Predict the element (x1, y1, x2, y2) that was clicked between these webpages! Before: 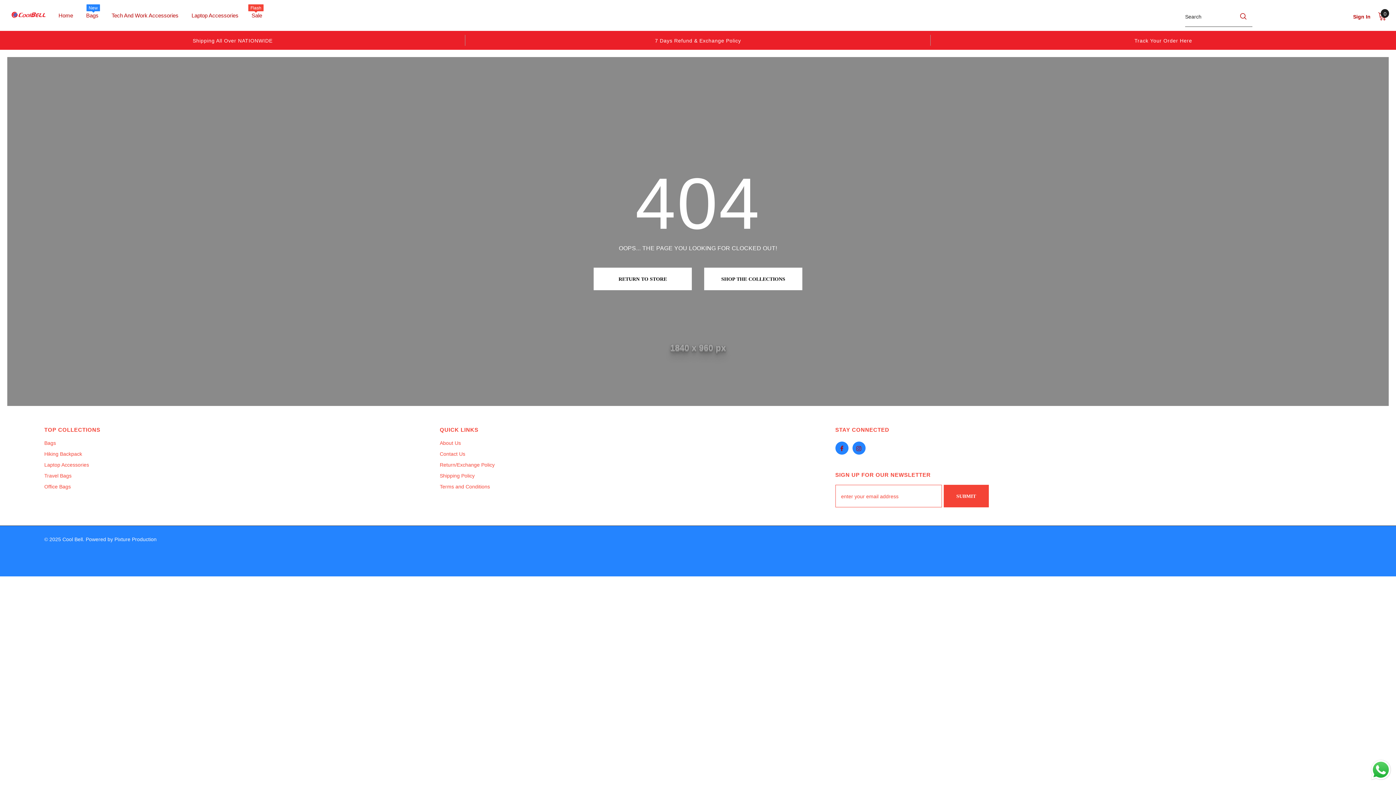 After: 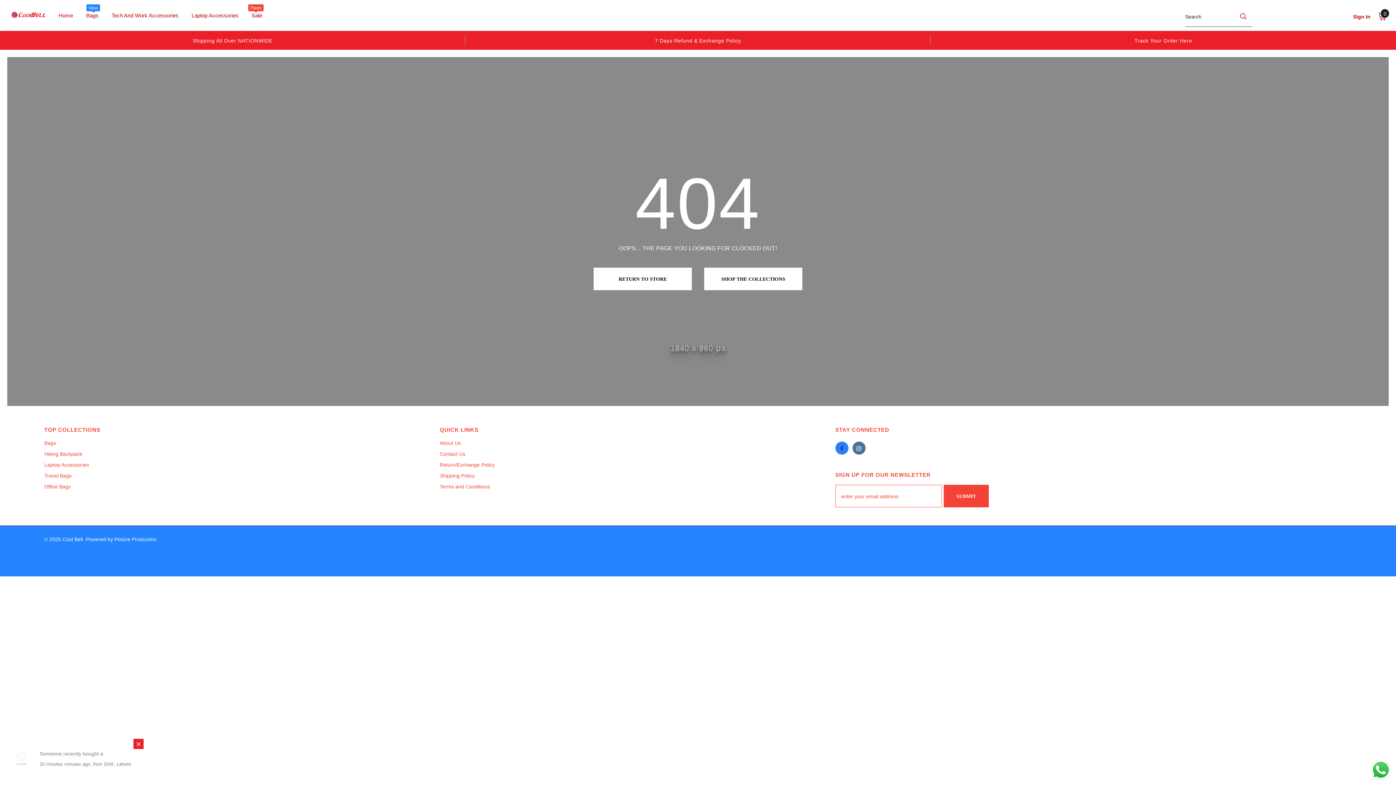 Action: bbox: (852, 441, 865, 454)